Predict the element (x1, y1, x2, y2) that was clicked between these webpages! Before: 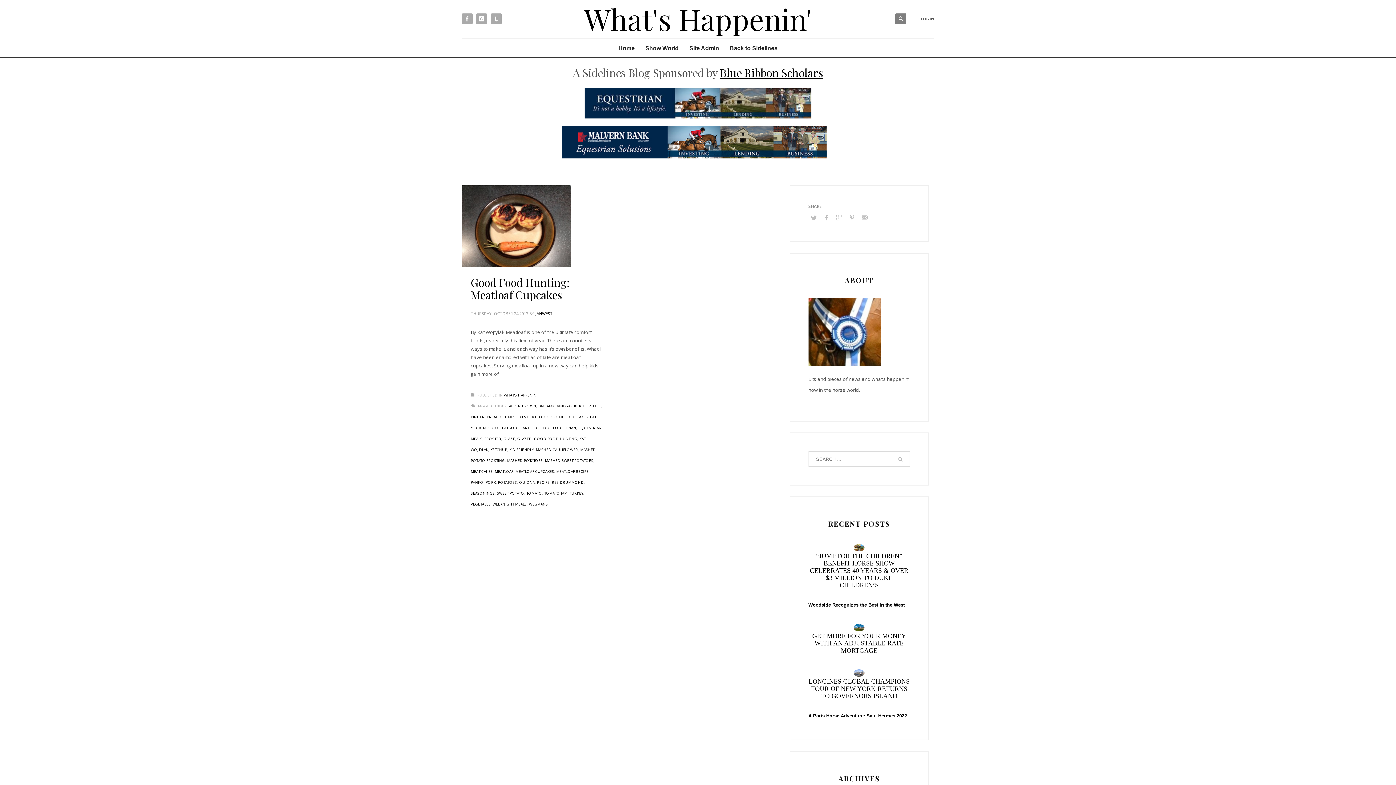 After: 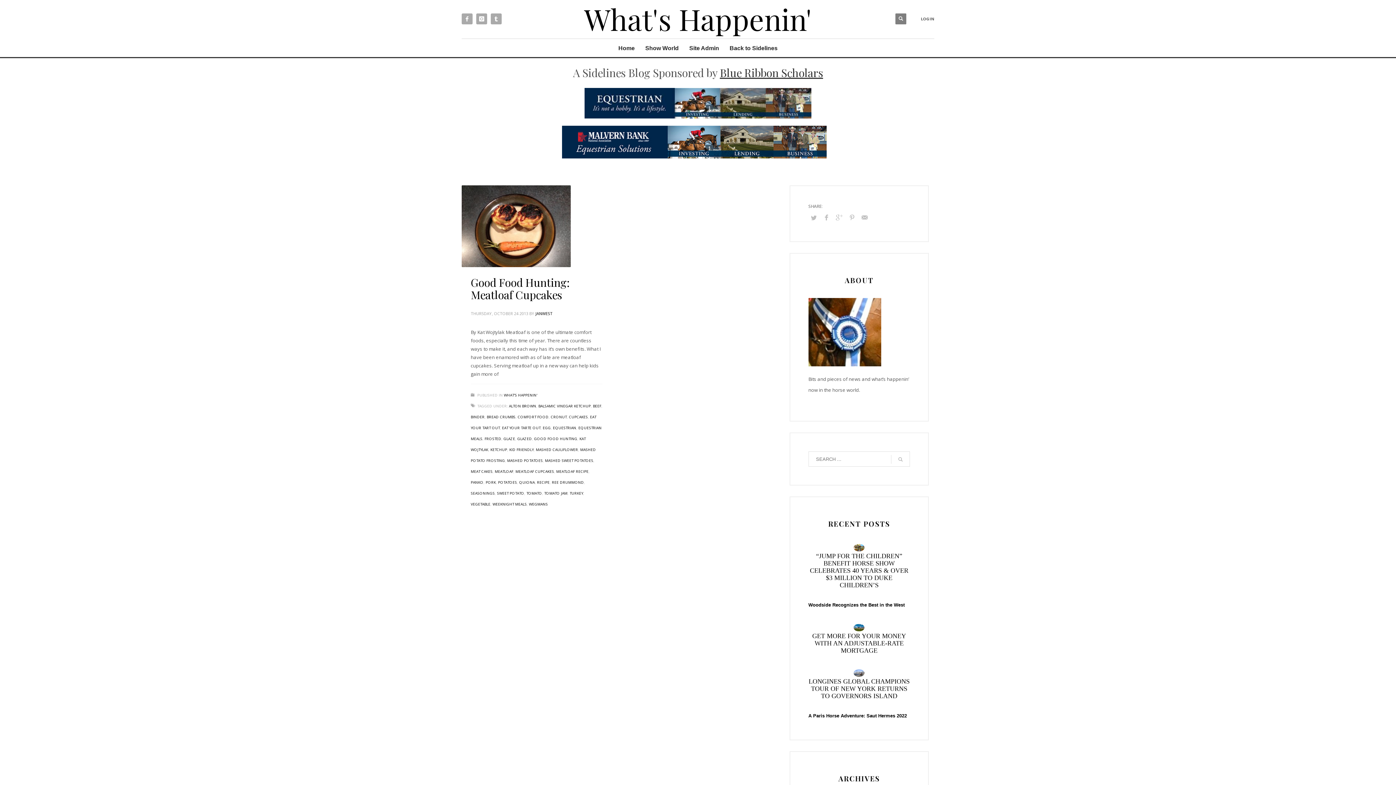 Action: label: Blue Ribbon Scholars bbox: (720, 65, 823, 80)